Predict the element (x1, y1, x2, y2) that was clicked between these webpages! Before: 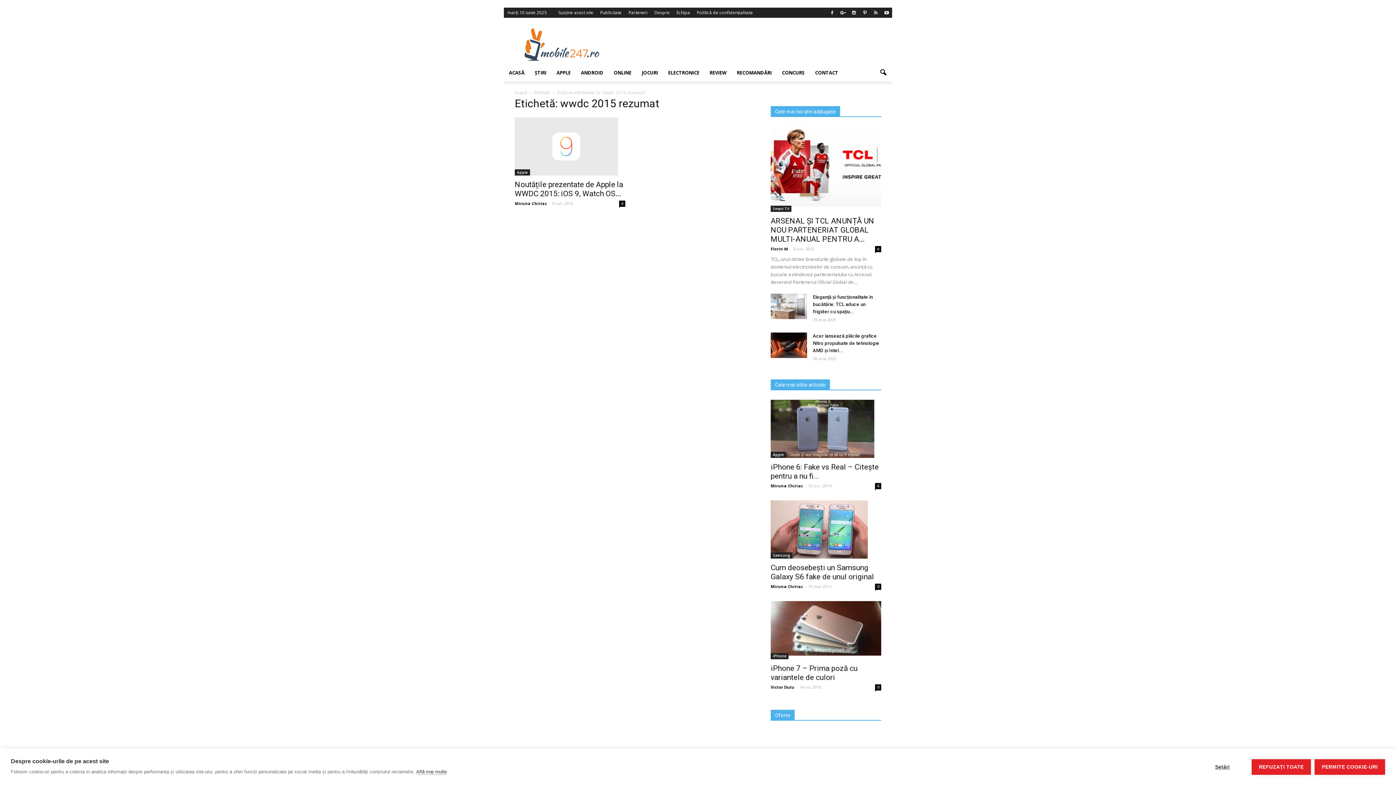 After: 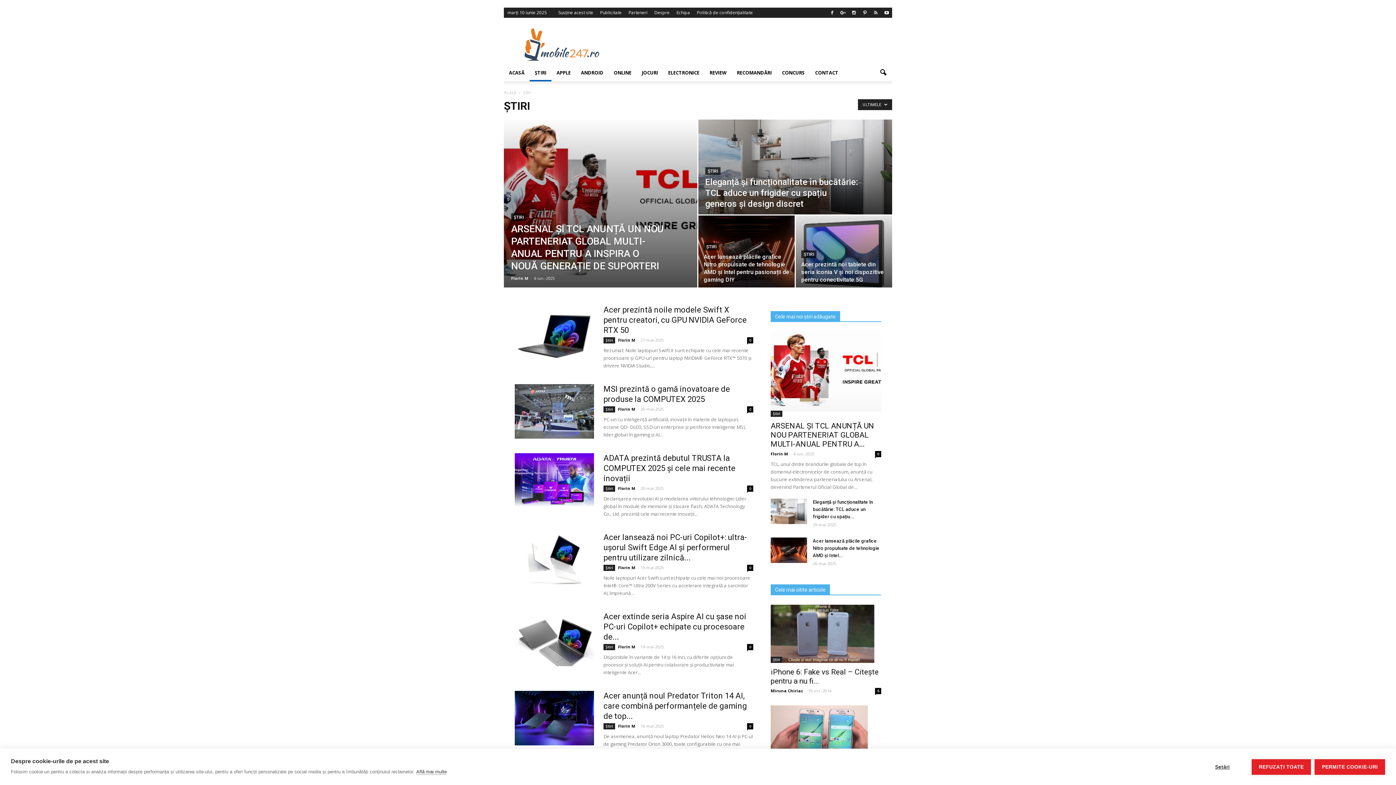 Action: label: ȘTIRI bbox: (529, 64, 551, 81)